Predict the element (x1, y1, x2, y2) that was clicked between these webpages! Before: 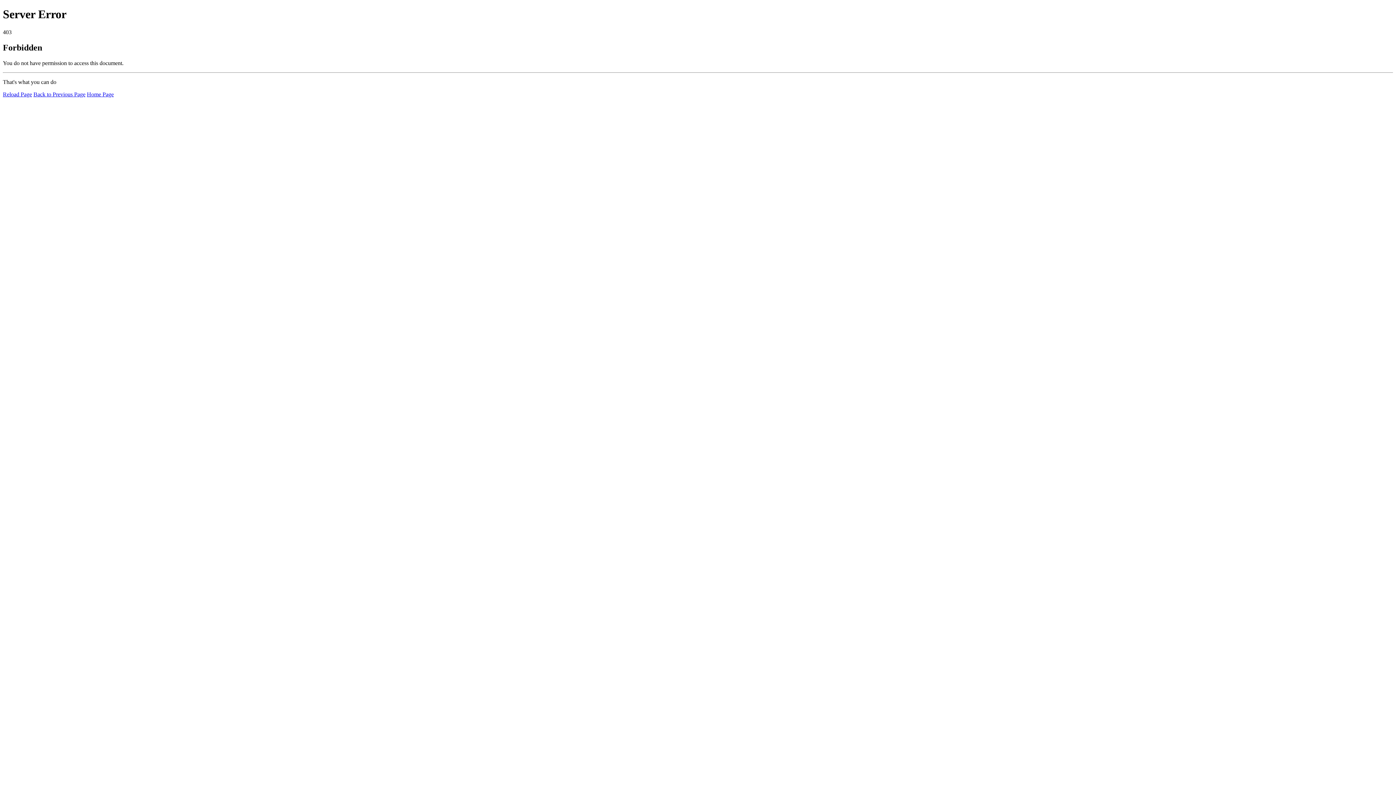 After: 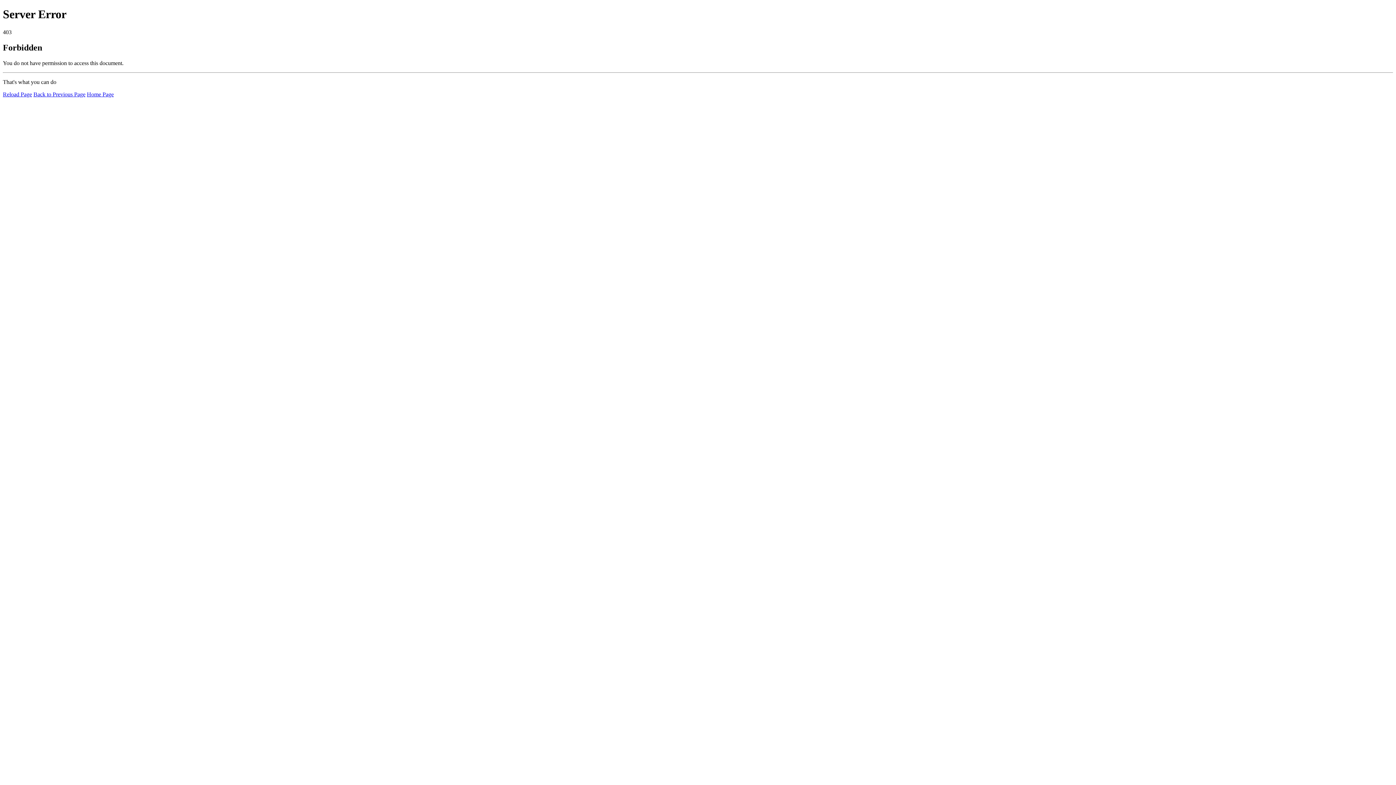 Action: bbox: (2, 91, 32, 97) label: Reload Page